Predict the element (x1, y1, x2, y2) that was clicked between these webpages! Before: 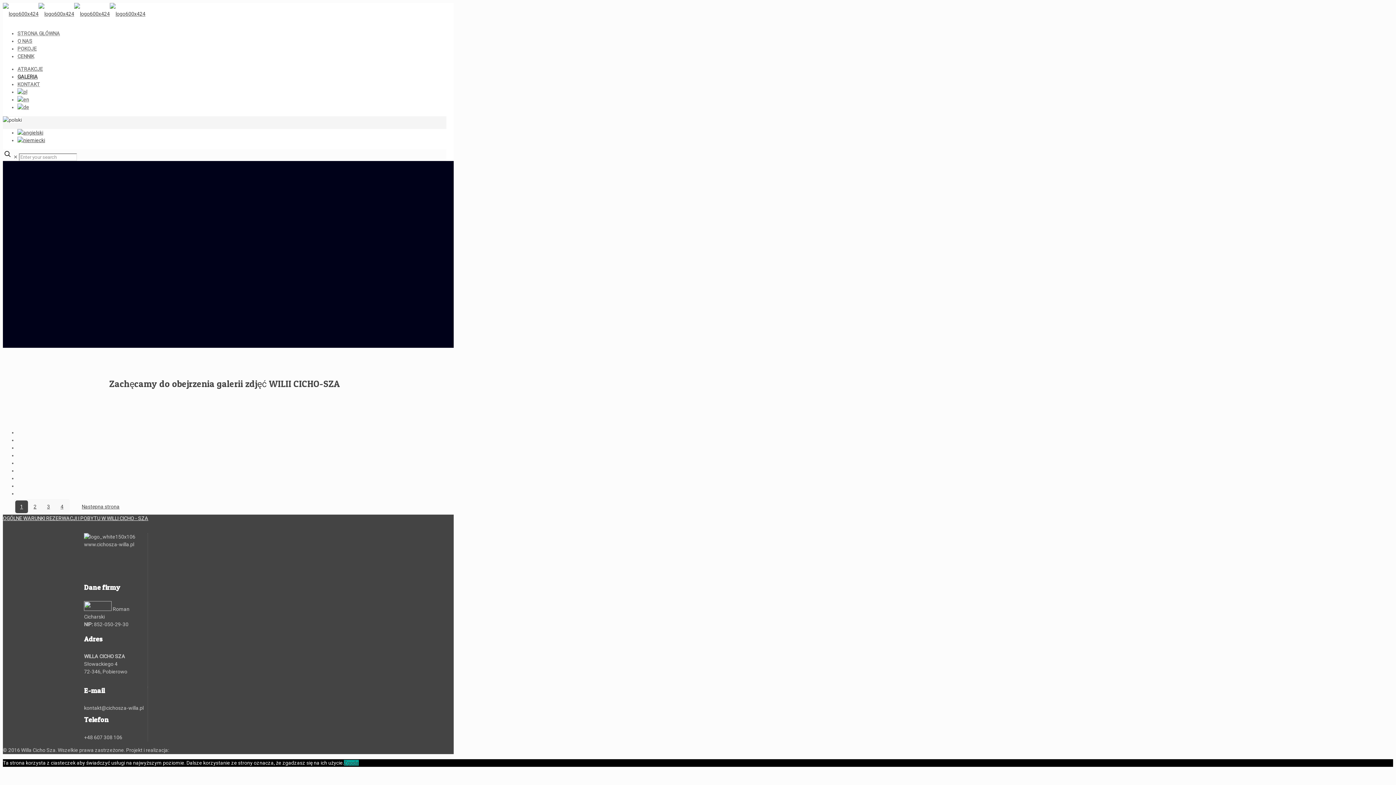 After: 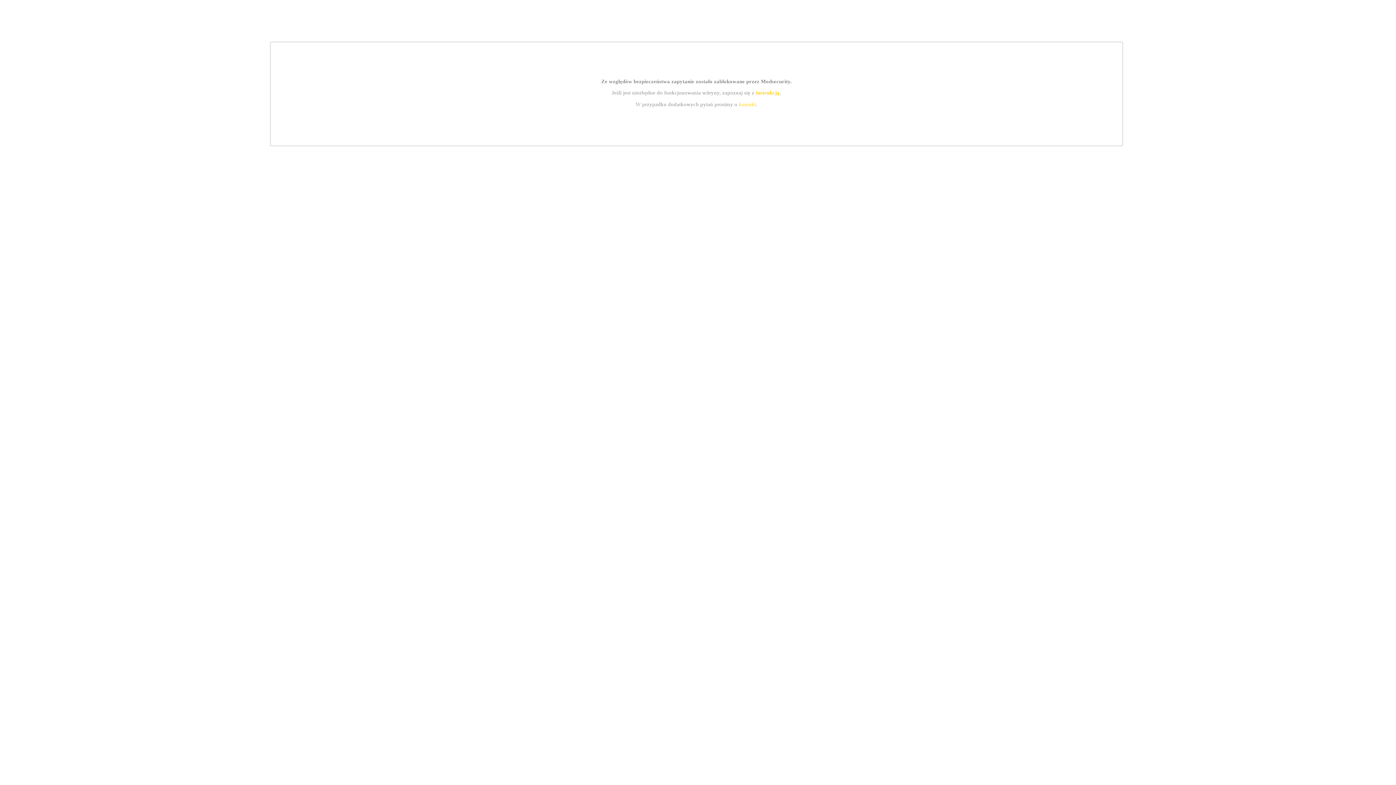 Action: bbox: (81, 504, 119, 509) label: Następna strona